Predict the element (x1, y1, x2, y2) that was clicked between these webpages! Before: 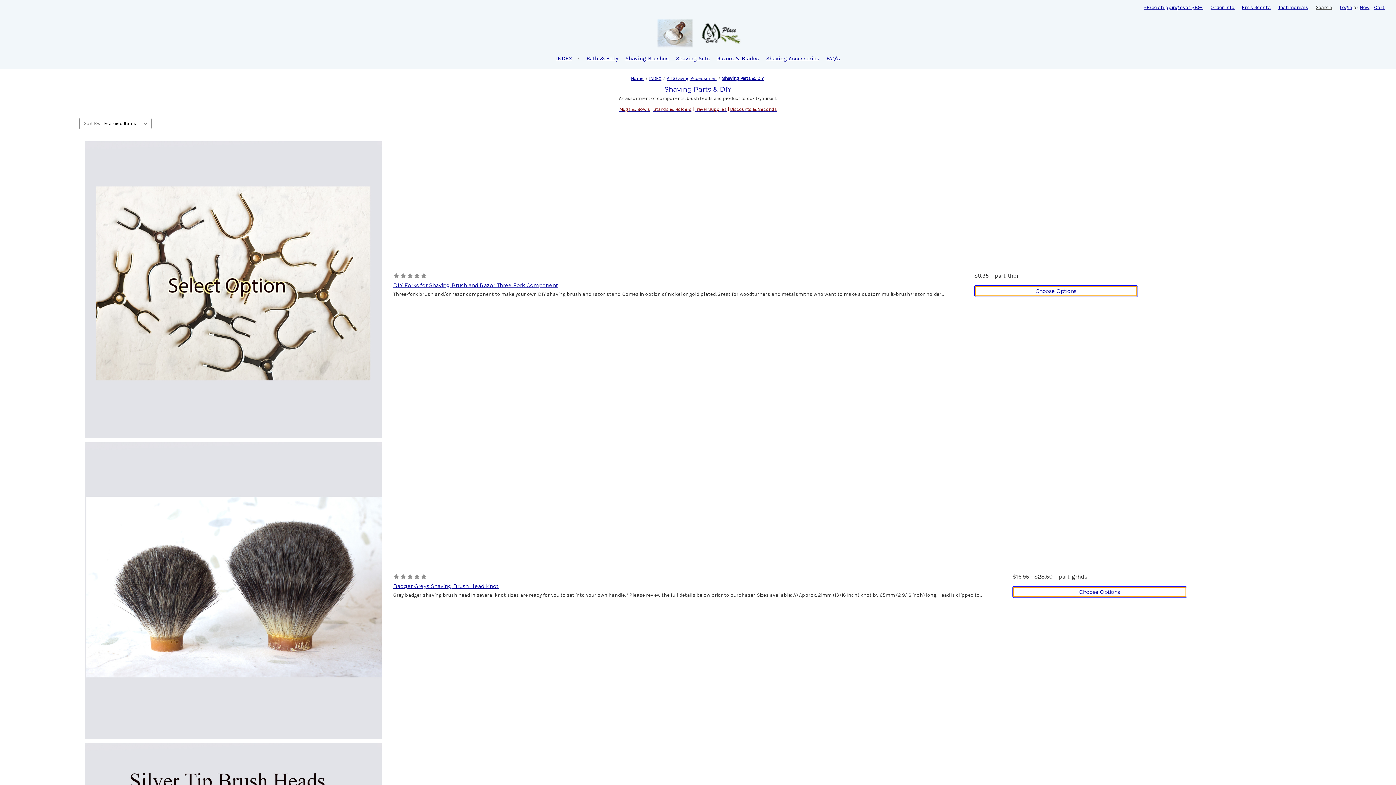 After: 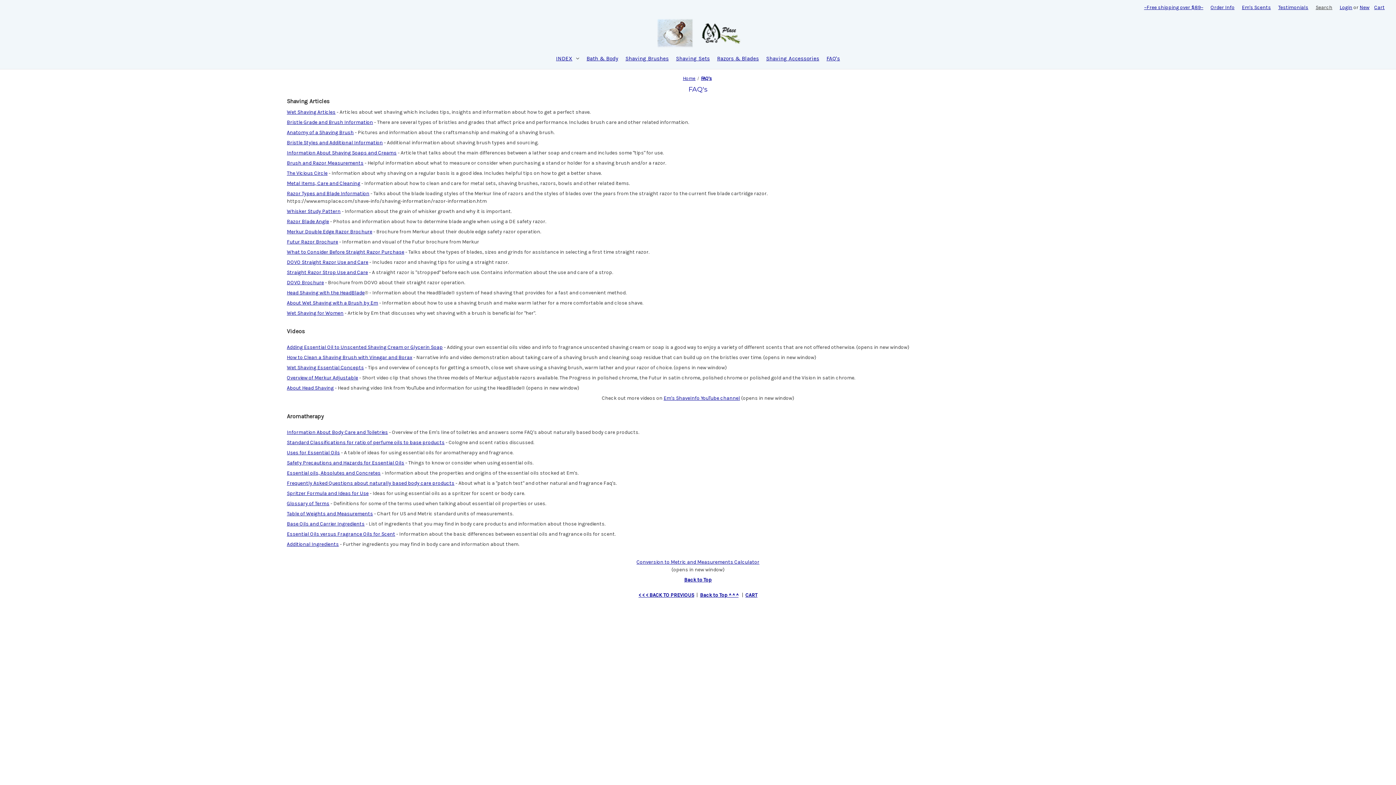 Action: label: FAQ's bbox: (823, 54, 843, 66)